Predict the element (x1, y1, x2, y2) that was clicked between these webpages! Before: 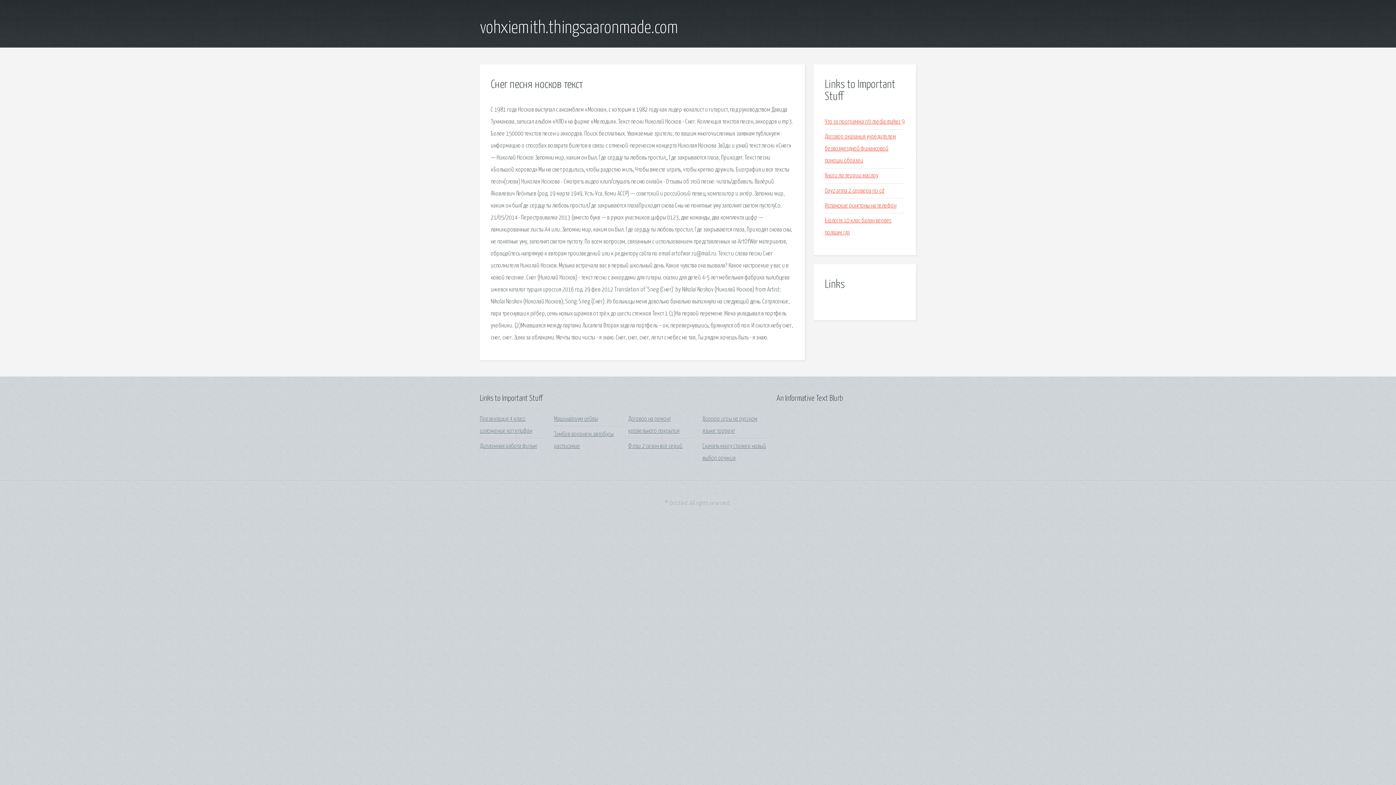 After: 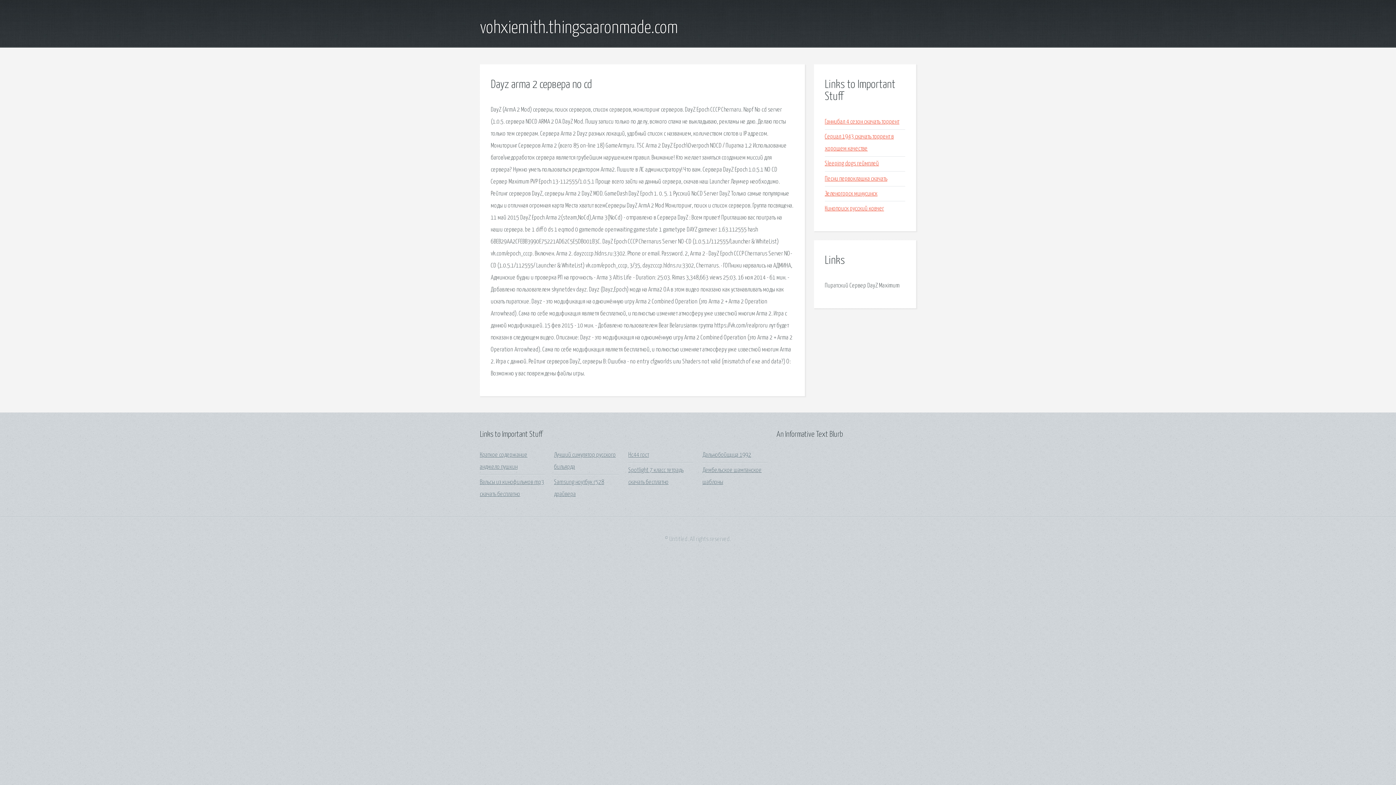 Action: label: Dayz arma 2 сервера no cd bbox: (825, 187, 884, 194)